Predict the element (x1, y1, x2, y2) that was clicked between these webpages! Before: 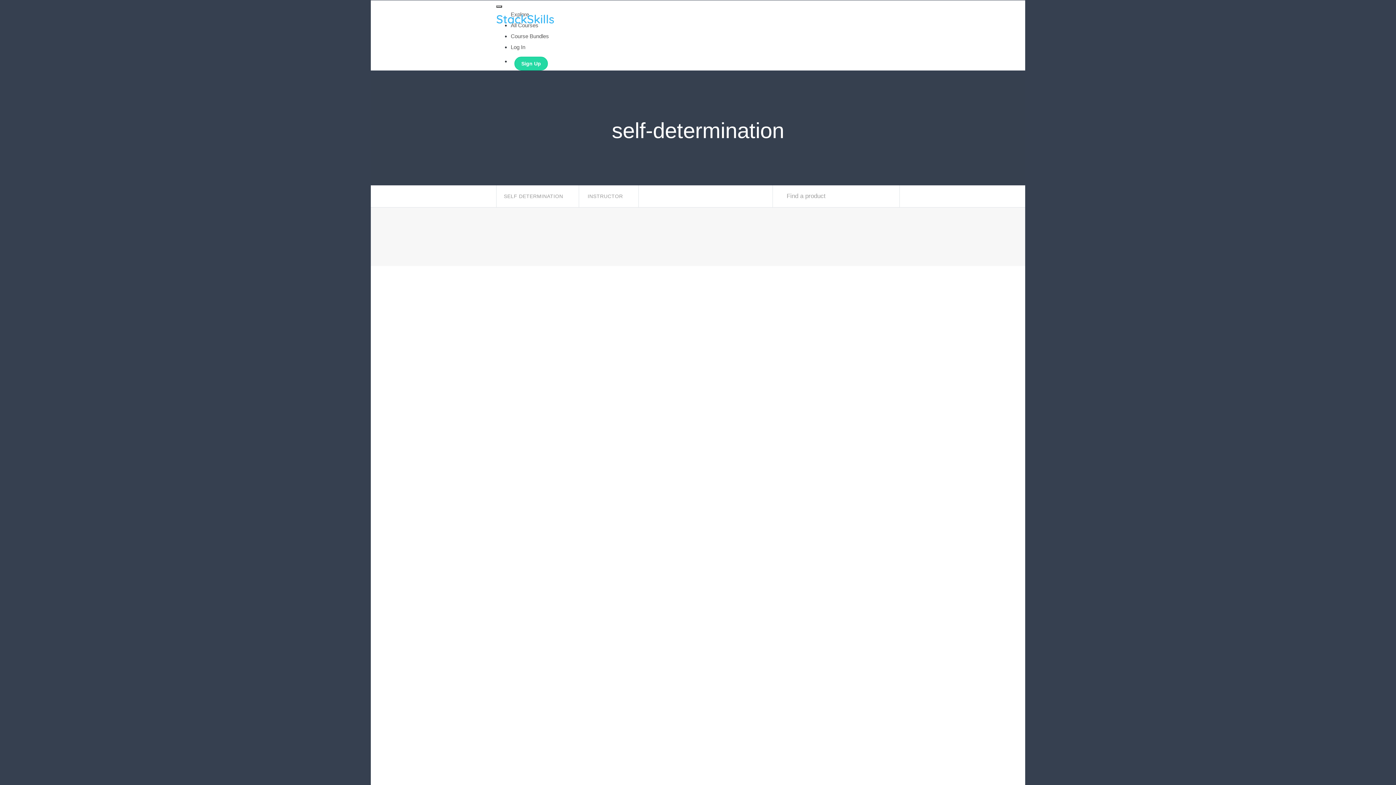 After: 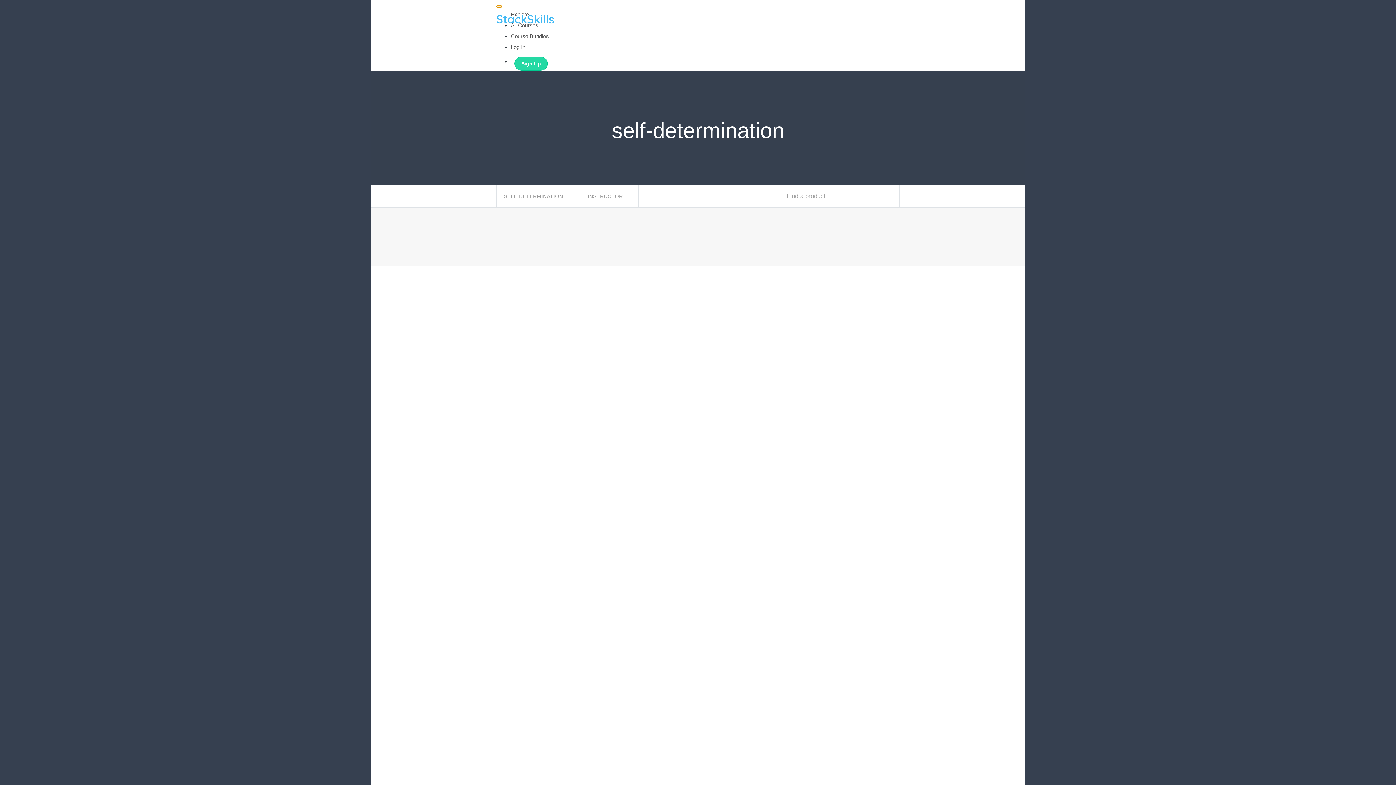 Action: label: Toggle navigation bbox: (496, 5, 502, 7)